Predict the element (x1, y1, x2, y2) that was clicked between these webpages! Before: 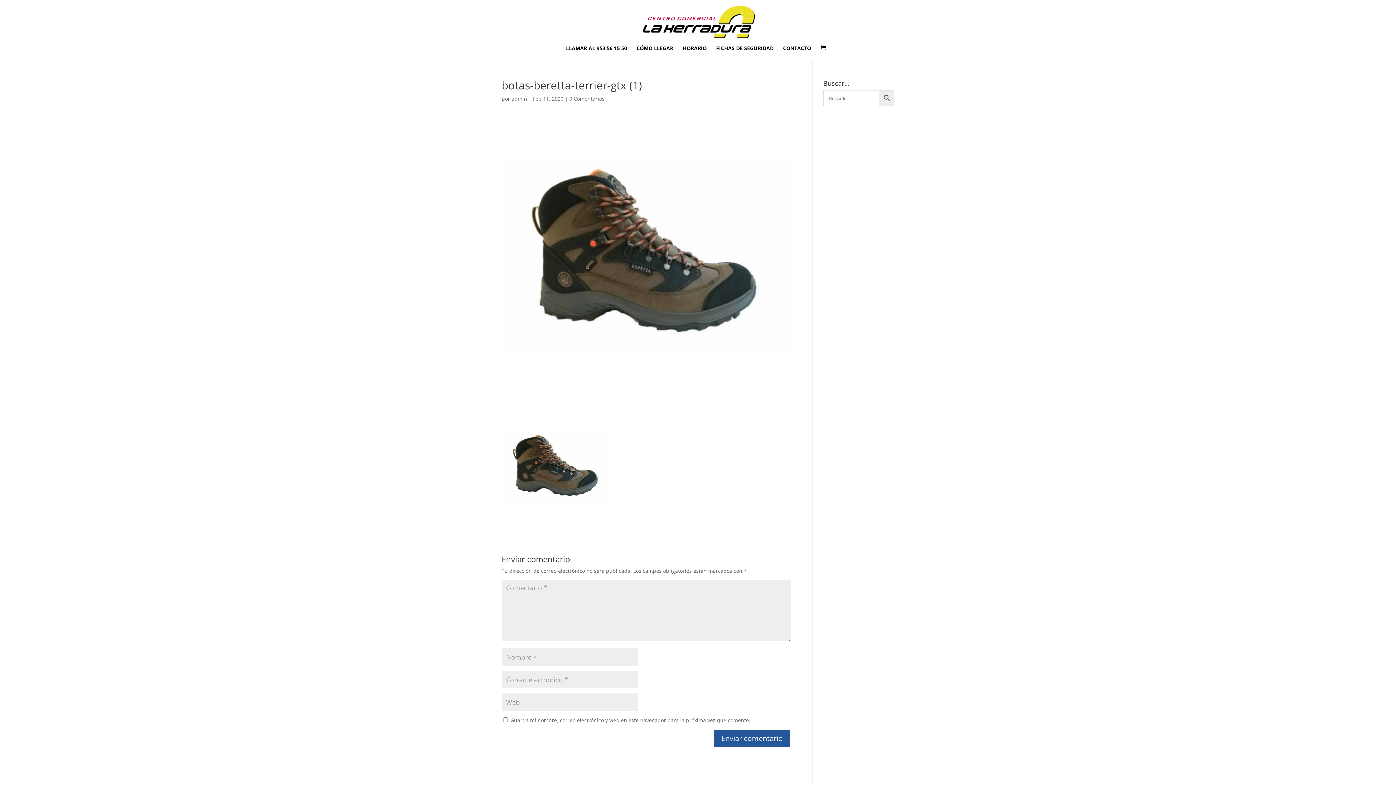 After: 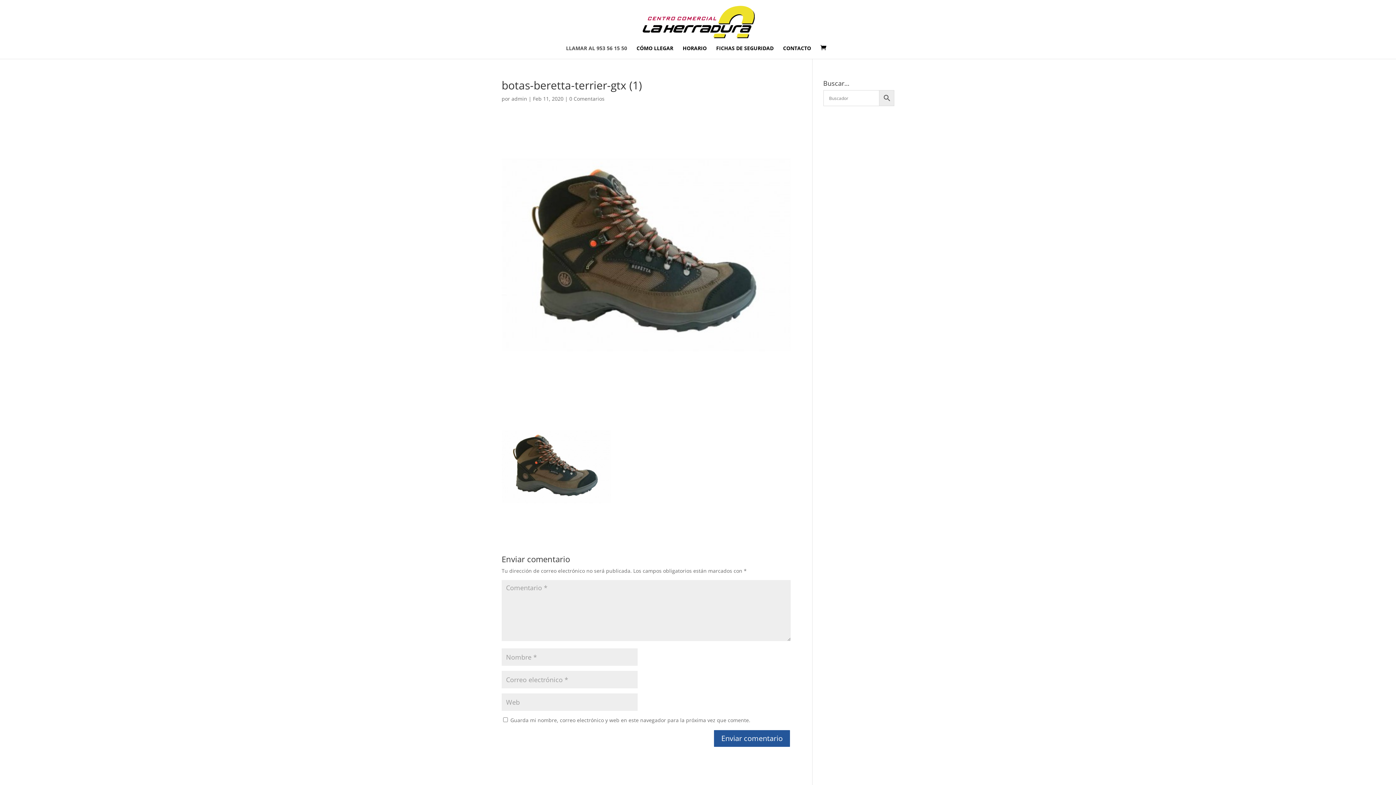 Action: label: LLAMAR AL 953 56 15 50 bbox: (566, 45, 627, 58)